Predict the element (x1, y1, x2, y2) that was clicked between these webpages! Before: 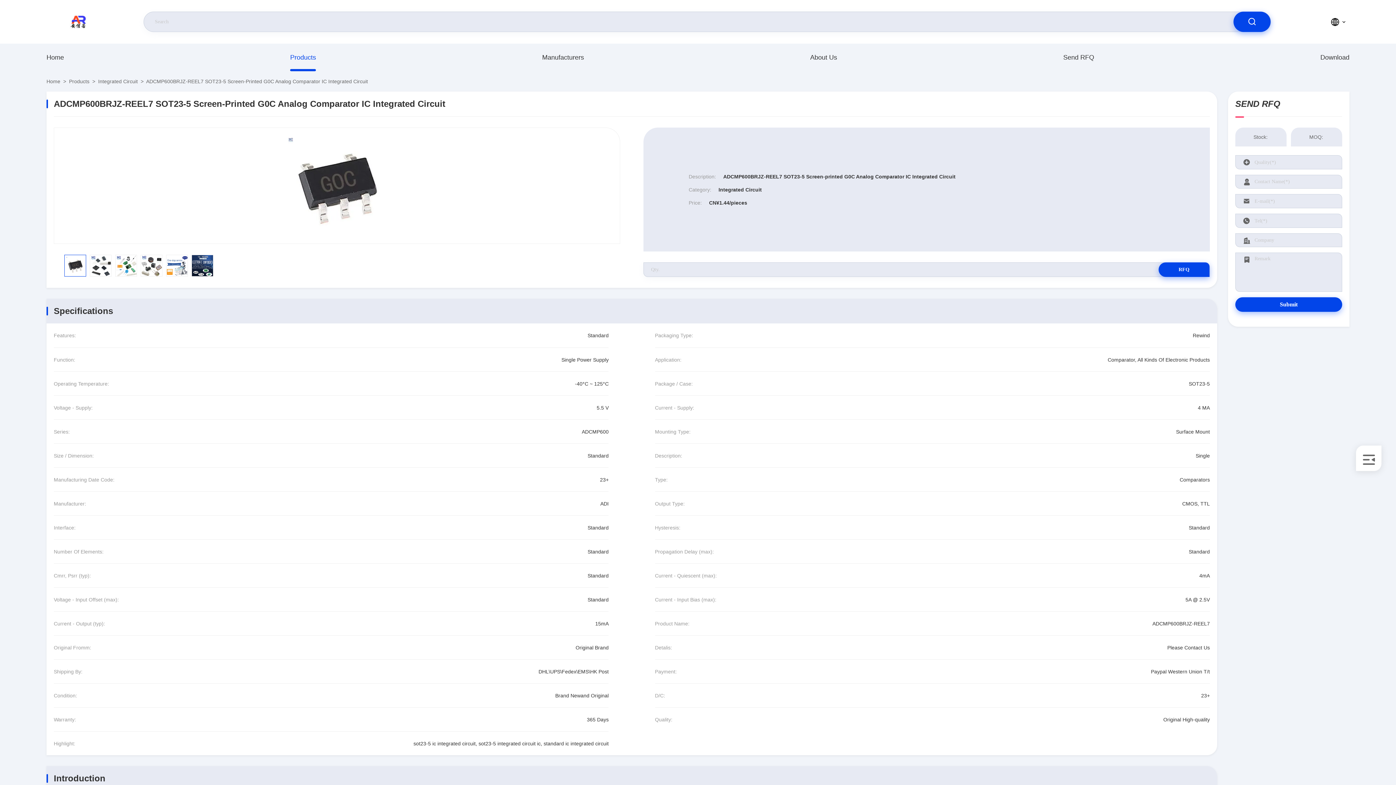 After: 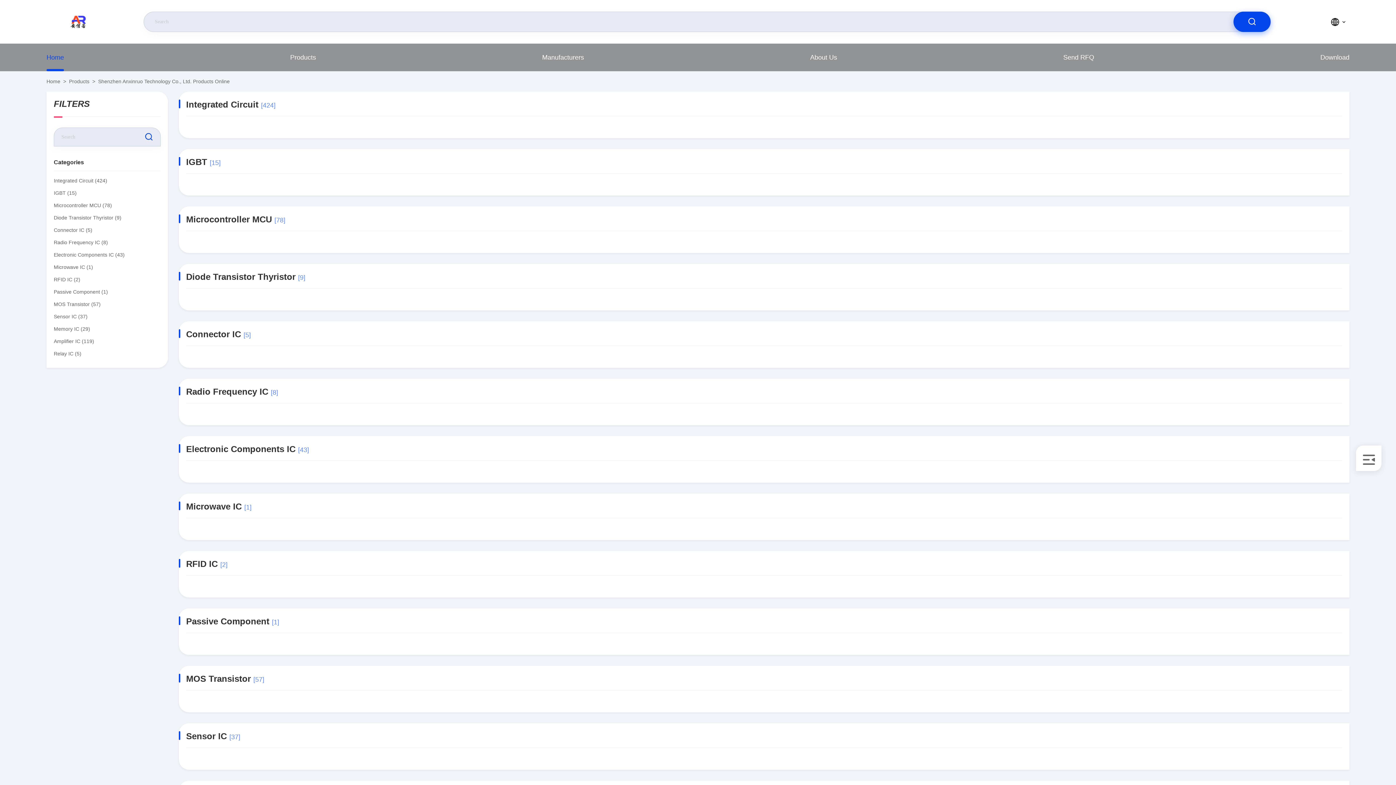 Action: label: Home bbox: (46, 78, 60, 84)